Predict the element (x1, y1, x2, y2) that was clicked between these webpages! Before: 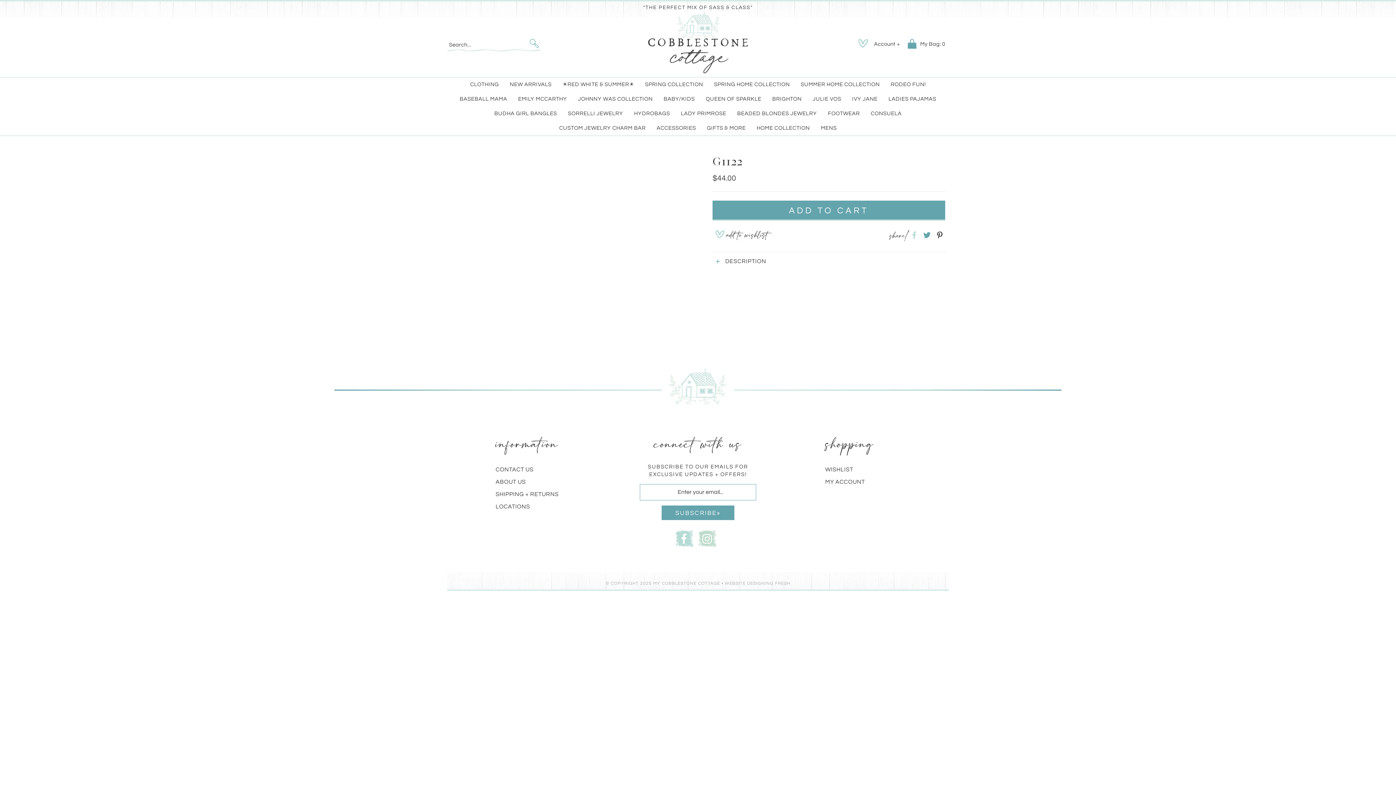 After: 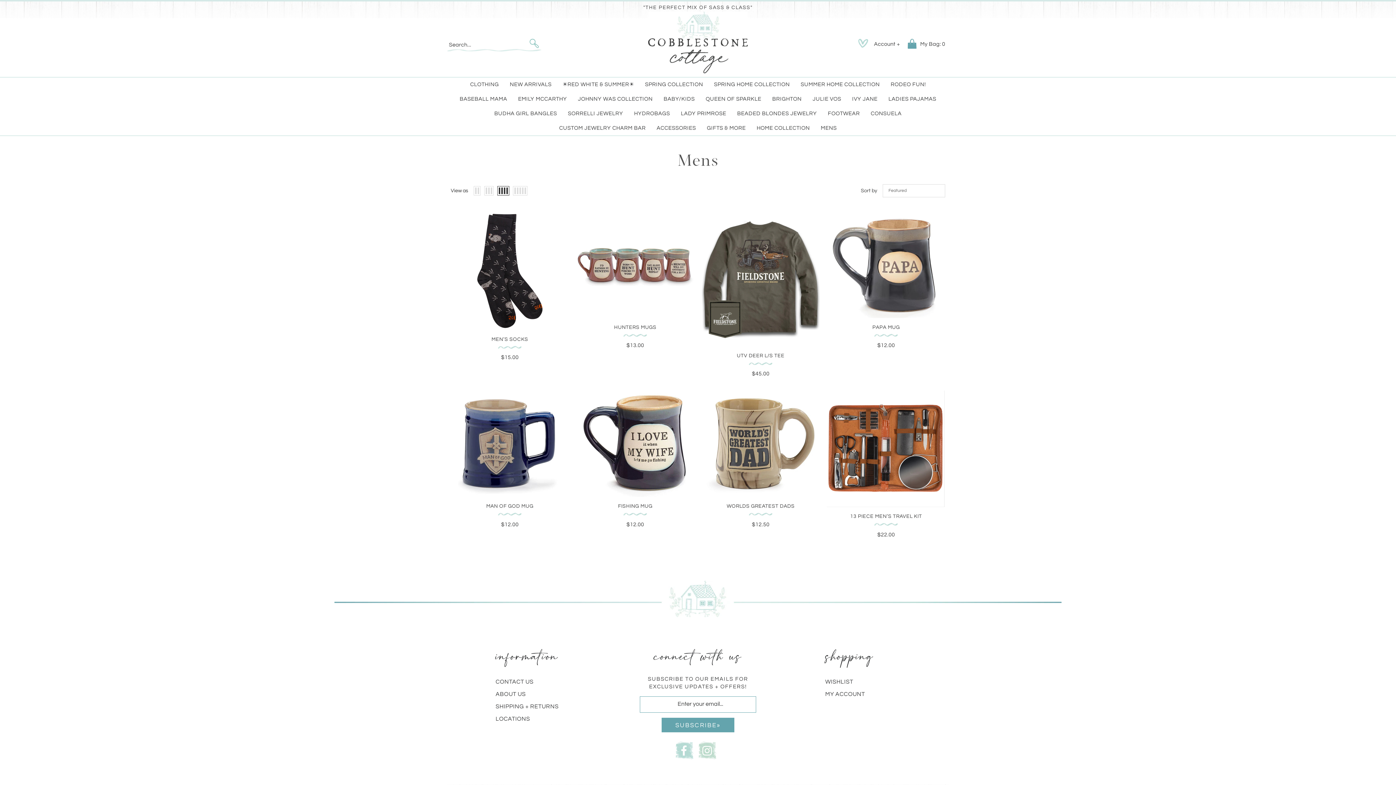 Action: bbox: (815, 121, 842, 135) label: MENS